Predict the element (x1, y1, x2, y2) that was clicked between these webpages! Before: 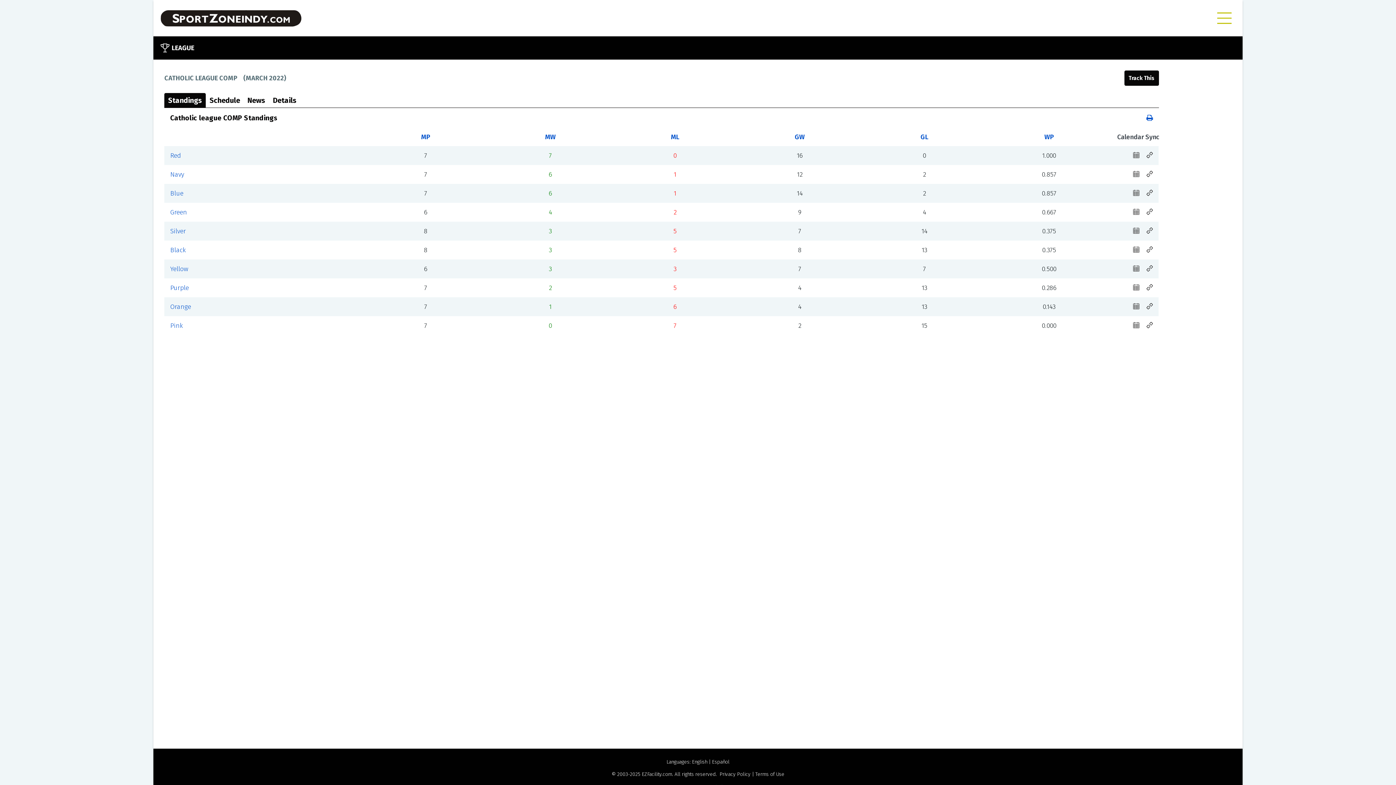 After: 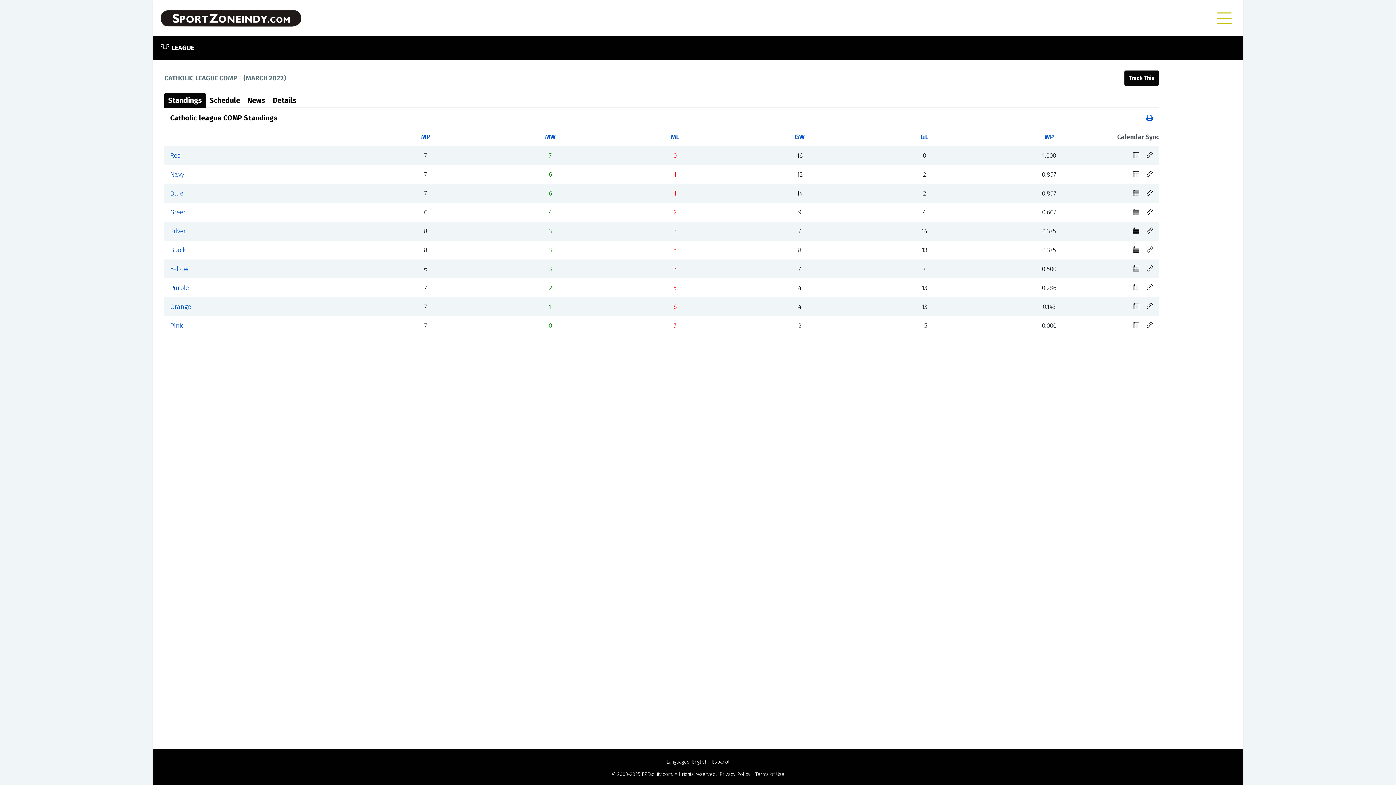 Action: bbox: (1133, 208, 1139, 216)